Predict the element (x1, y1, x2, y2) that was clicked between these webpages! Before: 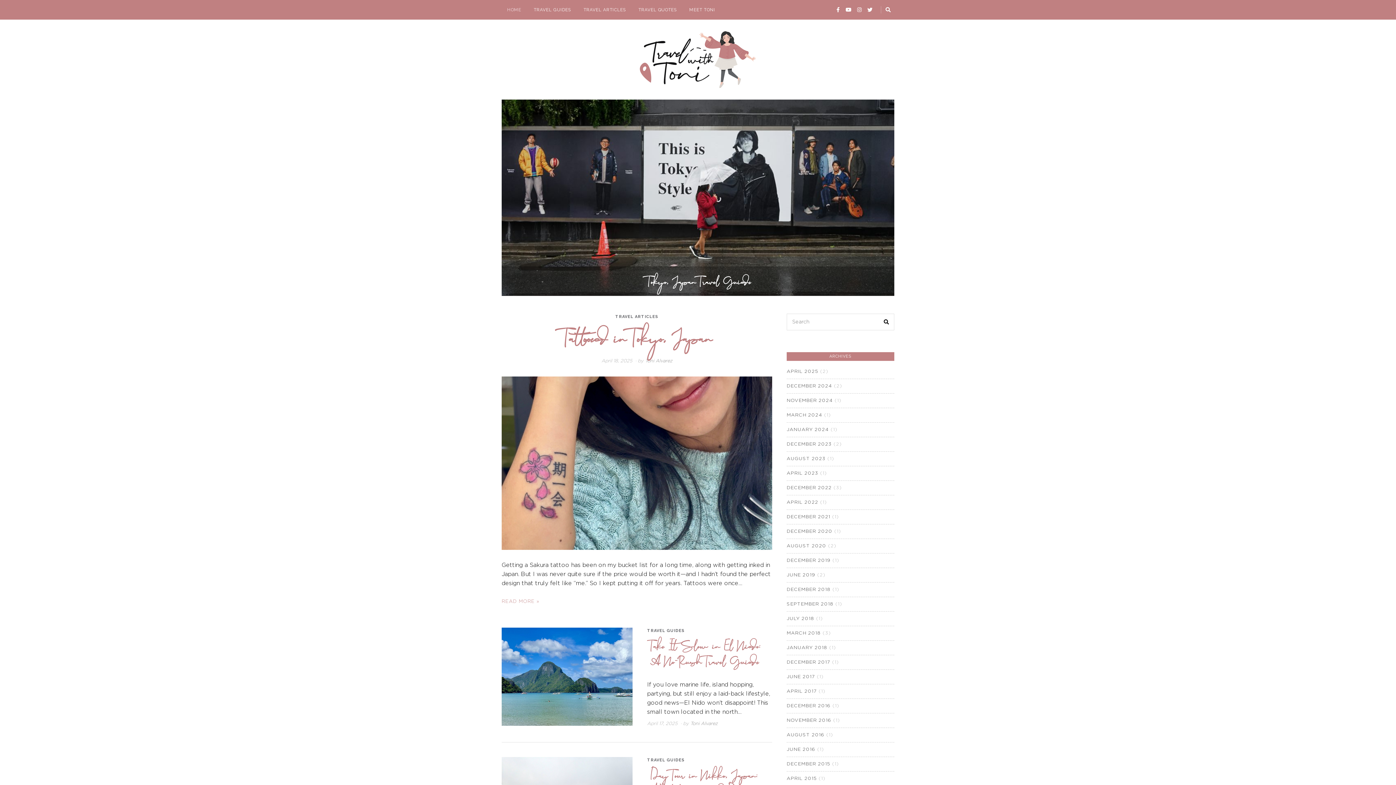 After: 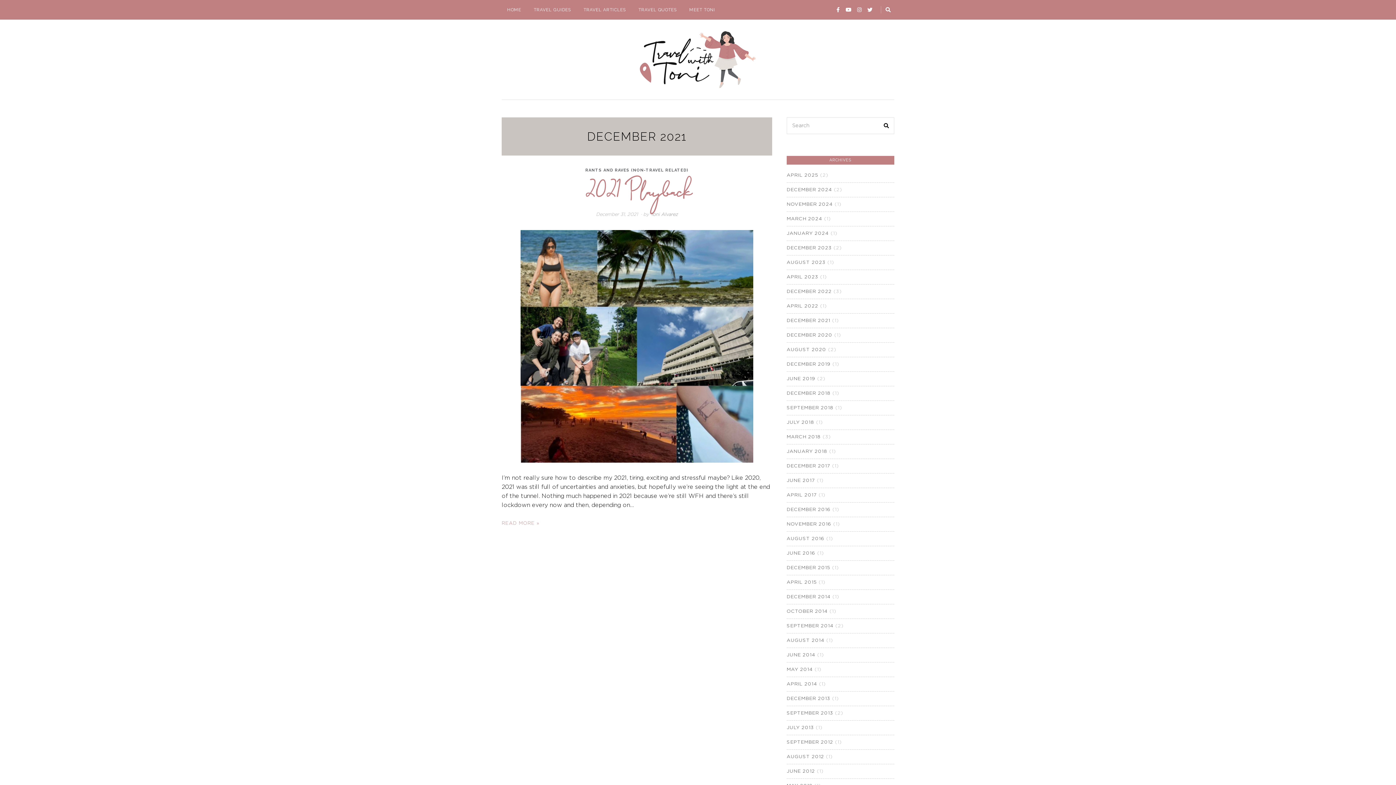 Action: label: DECEMBER 2021 bbox: (786, 514, 830, 519)